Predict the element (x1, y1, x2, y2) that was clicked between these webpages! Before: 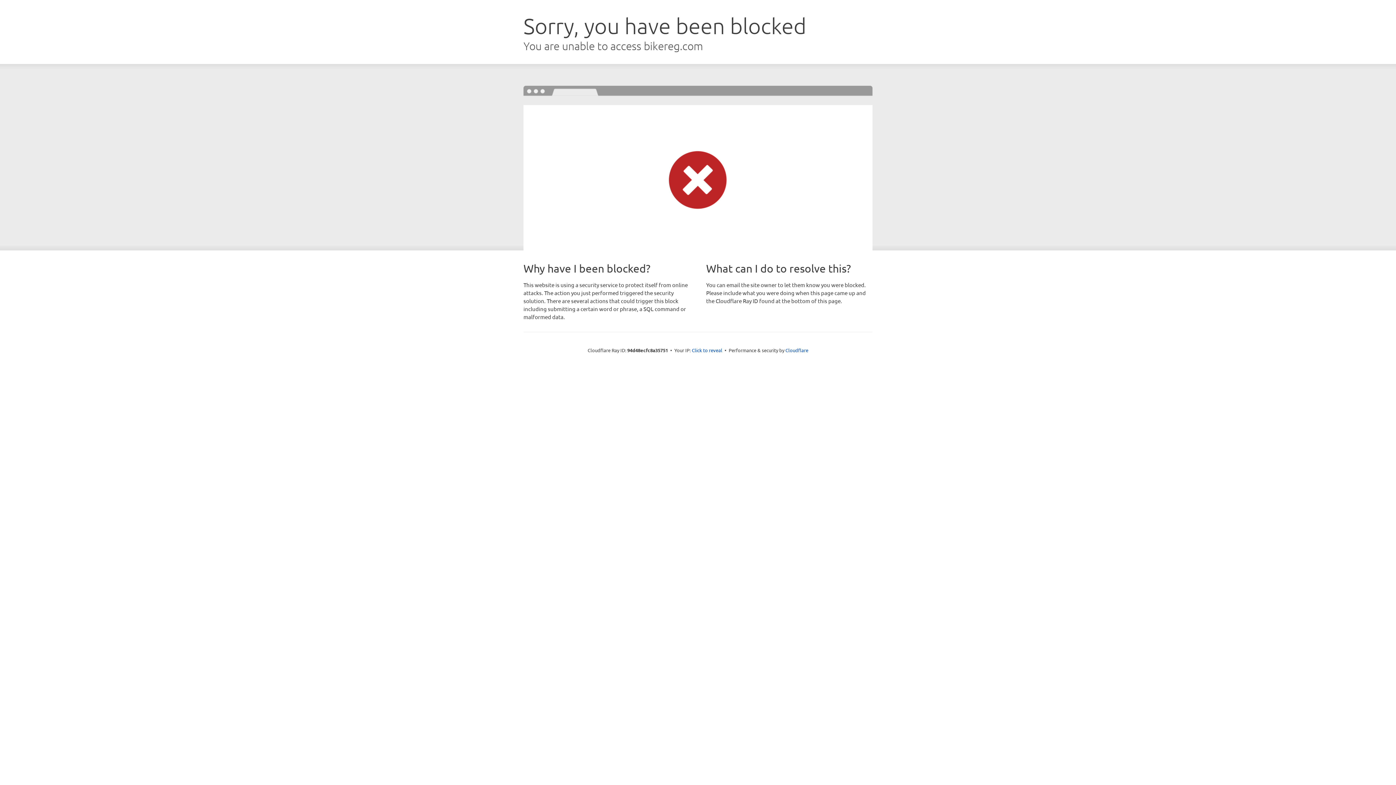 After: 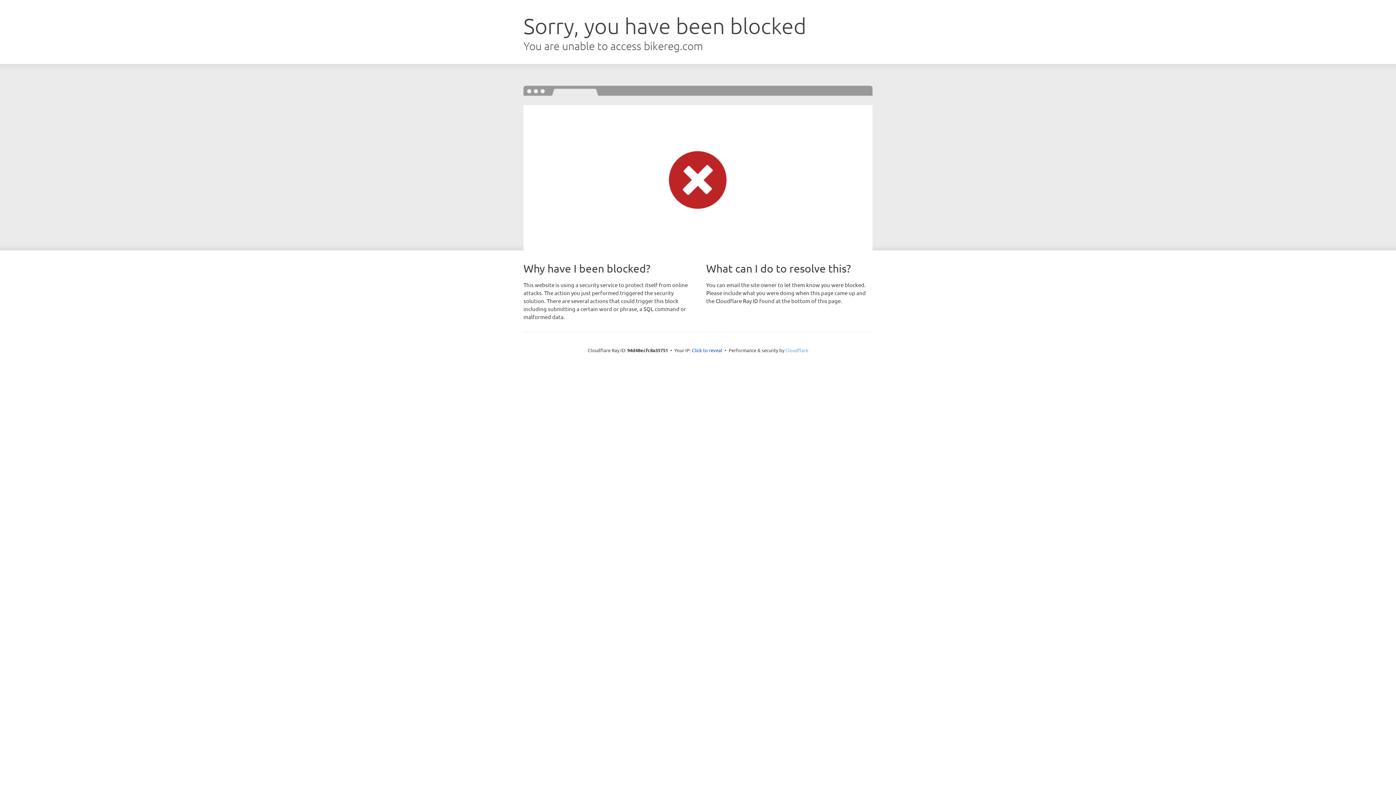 Action: label: Cloudflare bbox: (785, 347, 808, 353)